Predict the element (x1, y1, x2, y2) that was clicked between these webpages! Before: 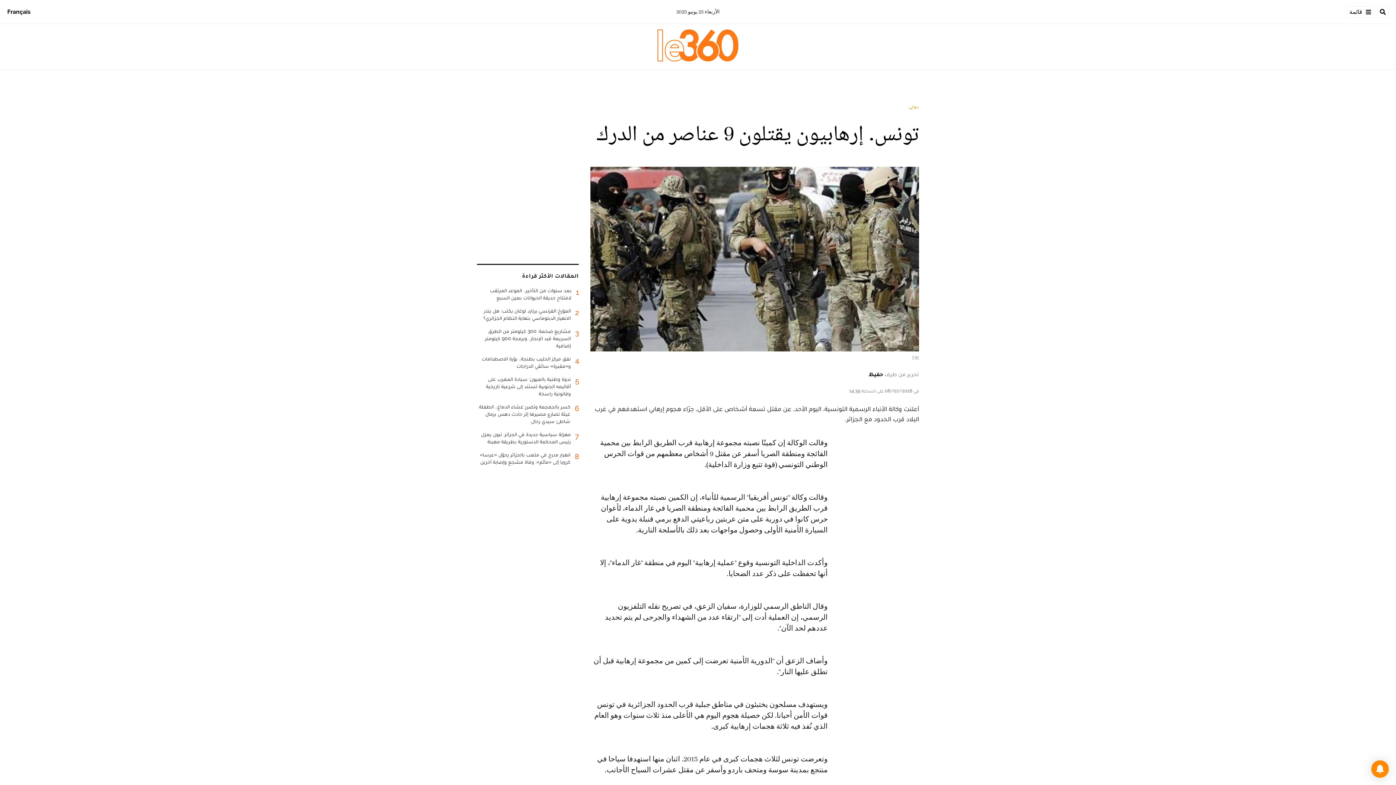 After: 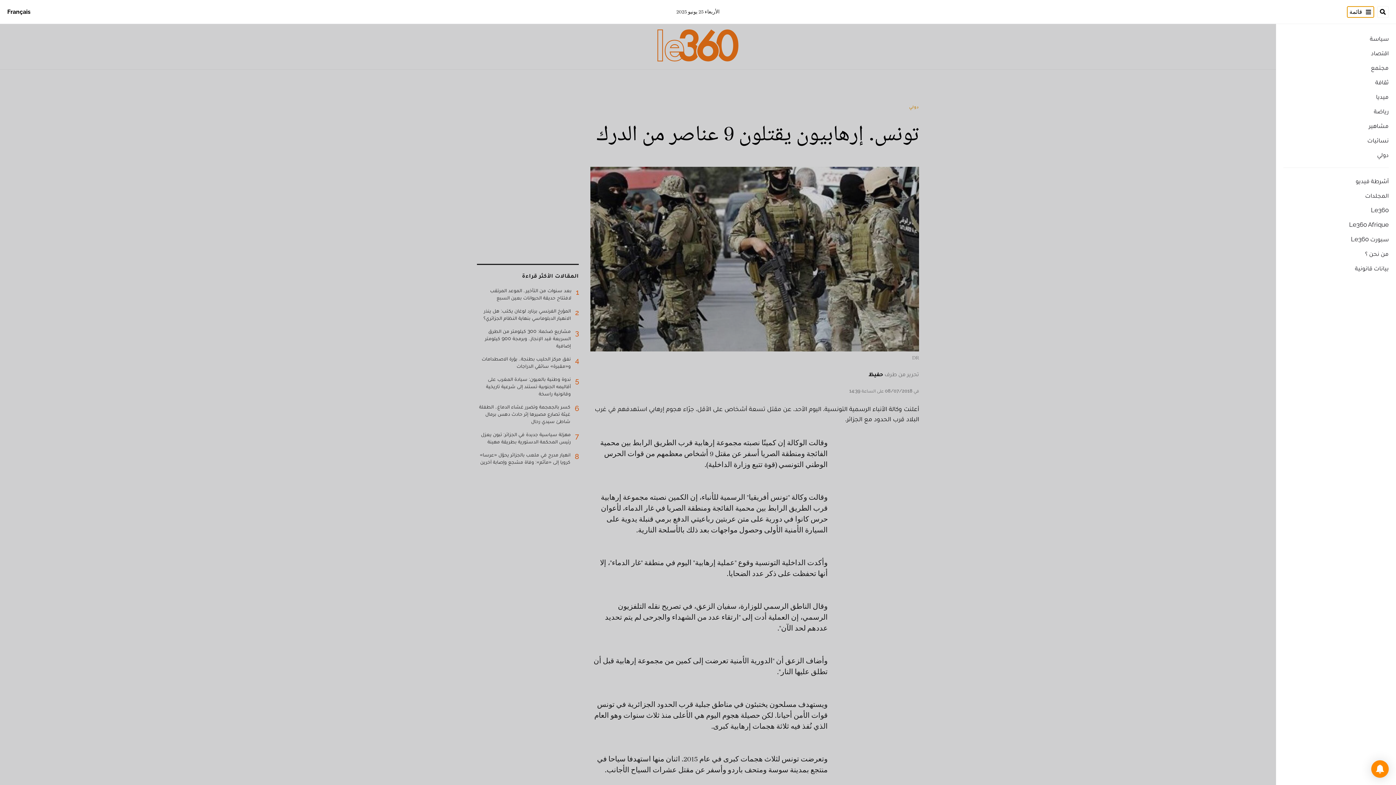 Action: label: قائمة bbox: (1347, 6, 1374, 17)